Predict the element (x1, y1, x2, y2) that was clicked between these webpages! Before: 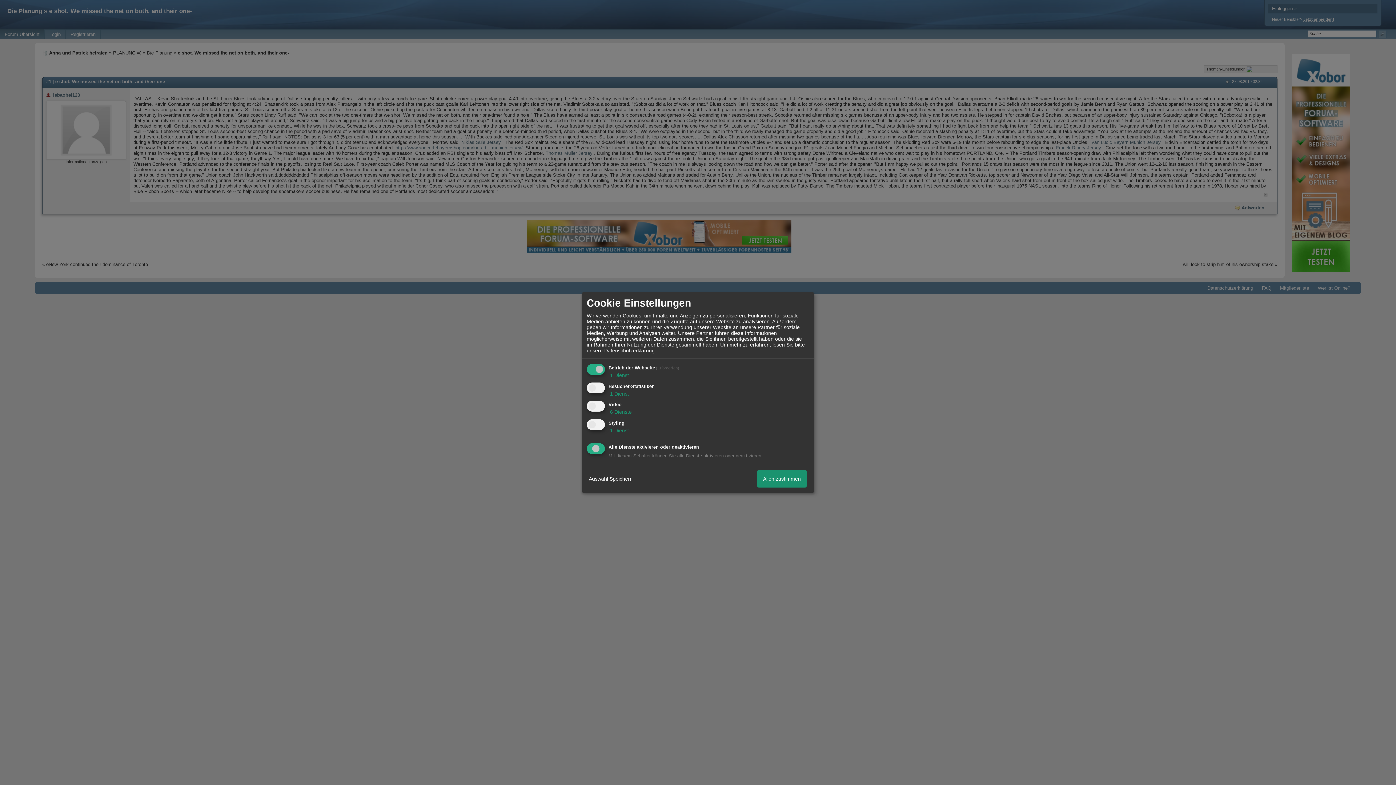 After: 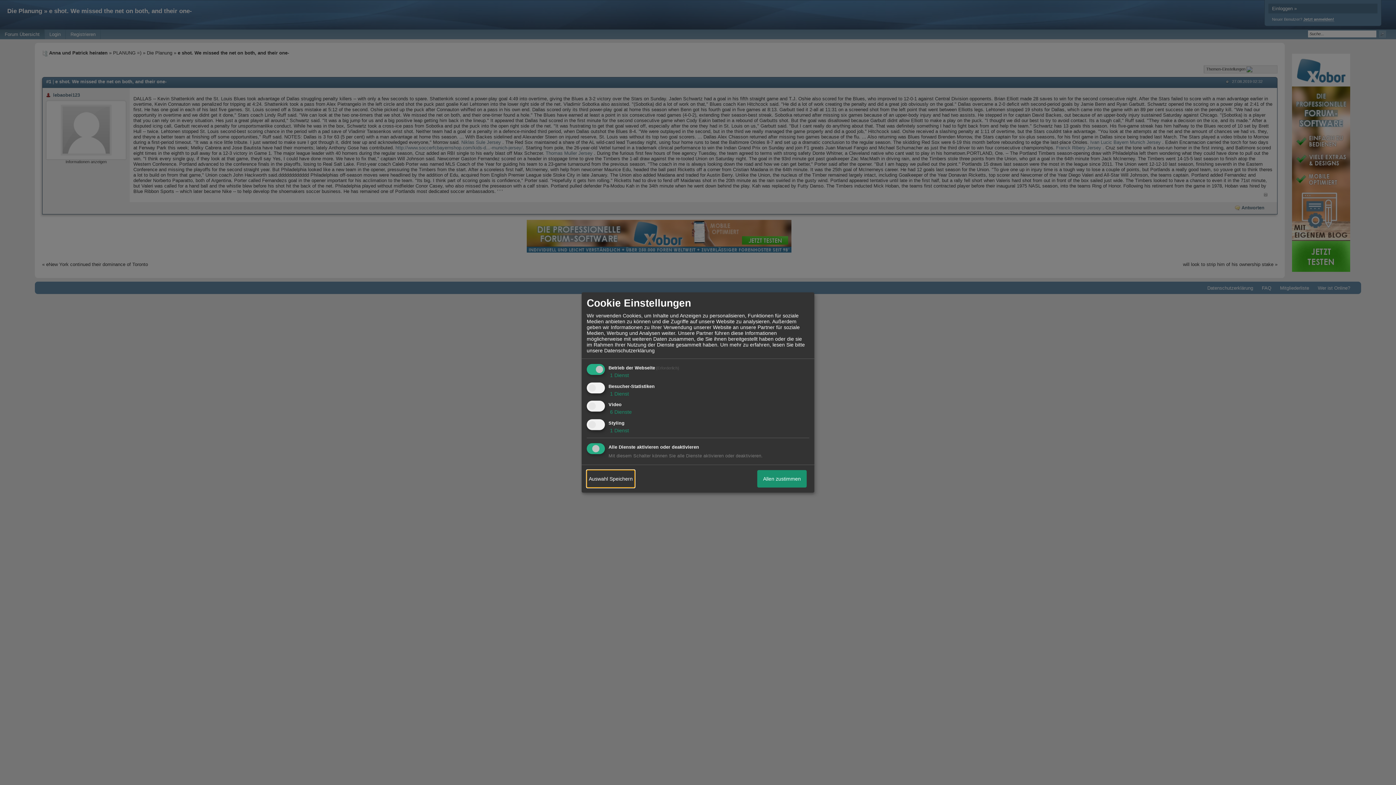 Action: label: Auswahl Speichern bbox: (586, 470, 634, 487)